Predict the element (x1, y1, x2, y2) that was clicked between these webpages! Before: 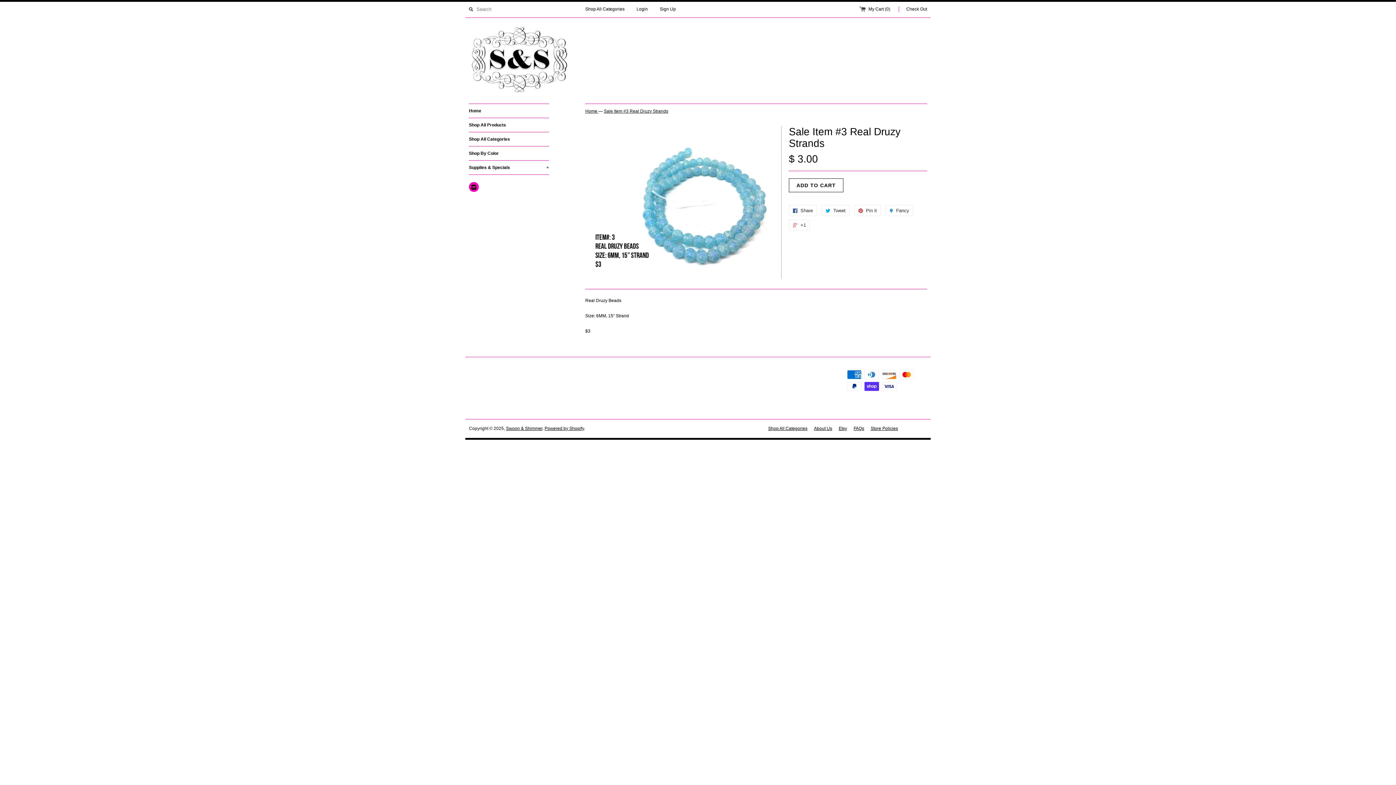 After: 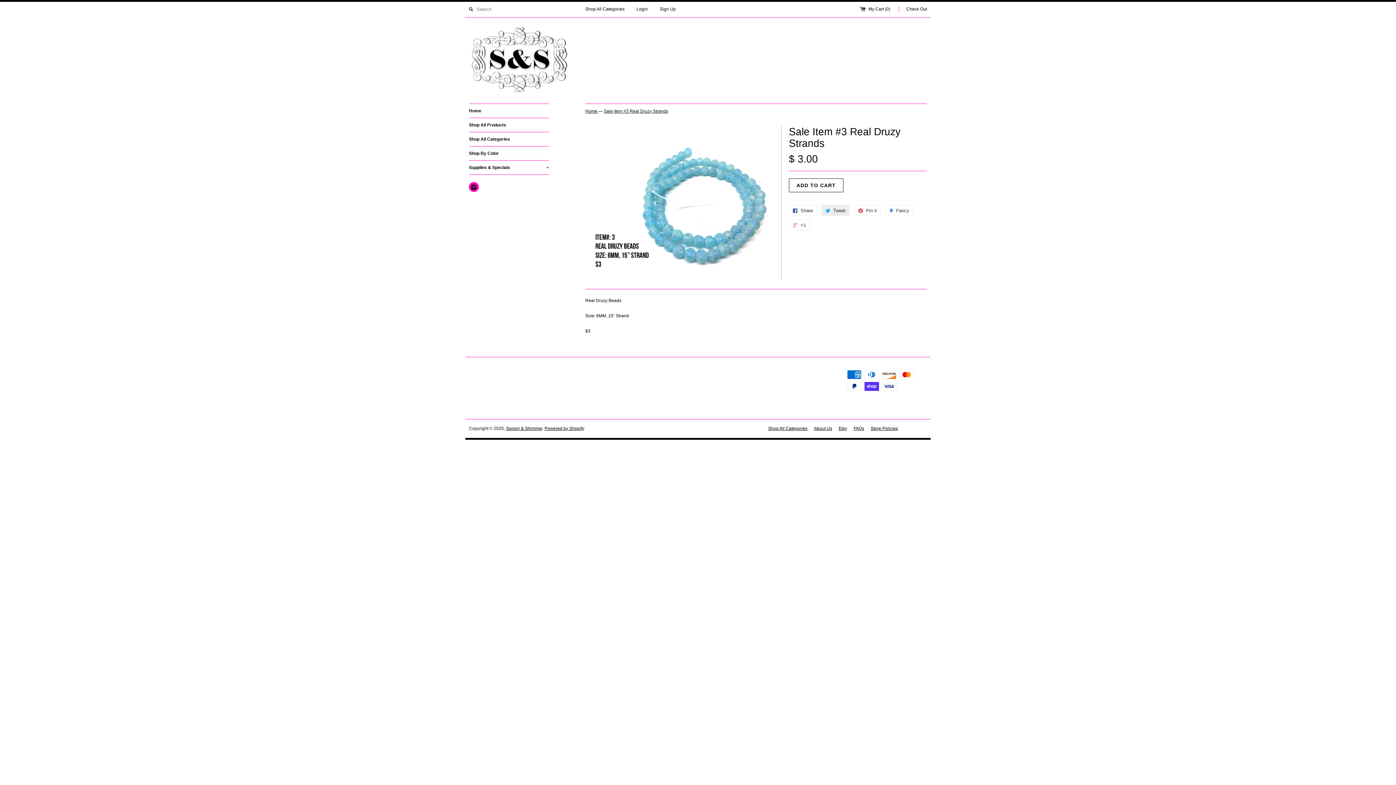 Action: label:  Tweet bbox: (821, 205, 849, 216)